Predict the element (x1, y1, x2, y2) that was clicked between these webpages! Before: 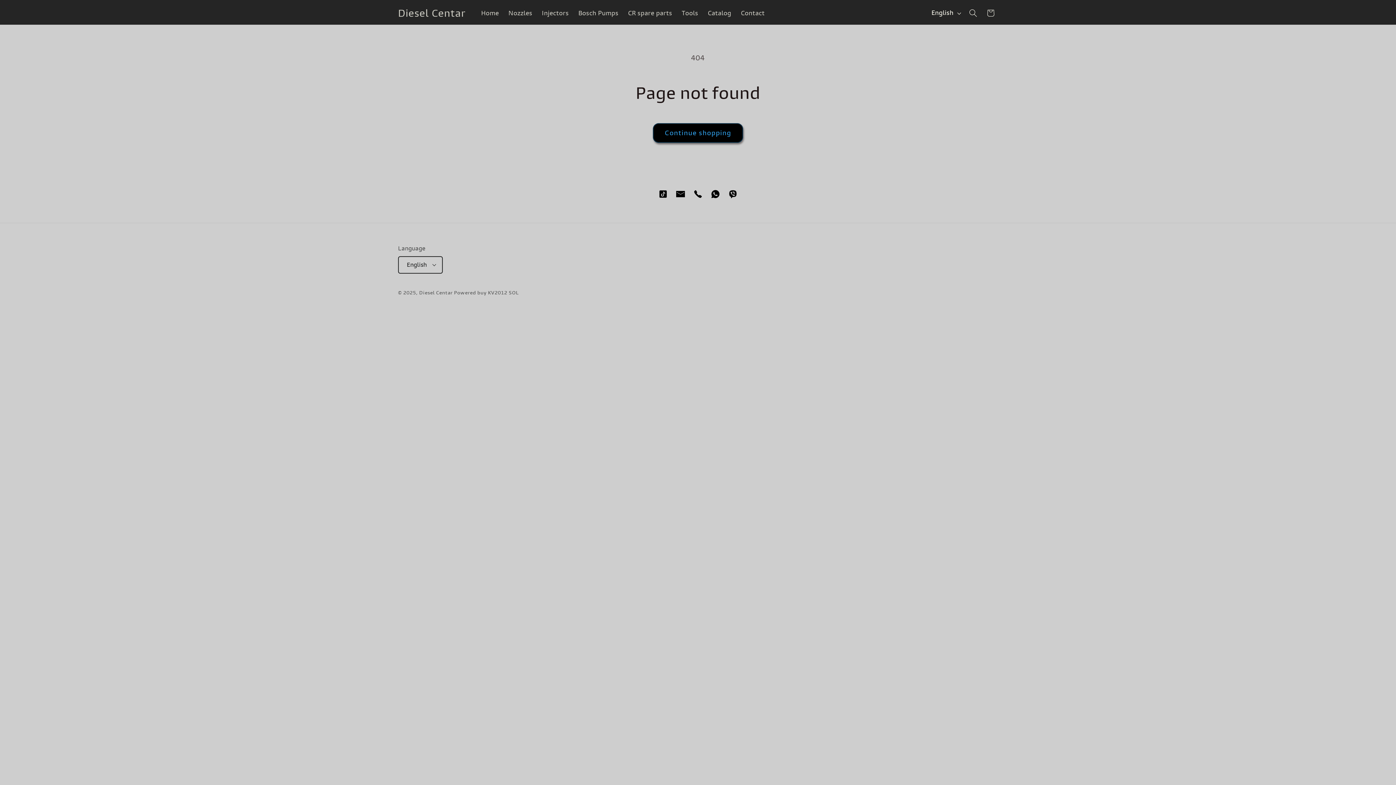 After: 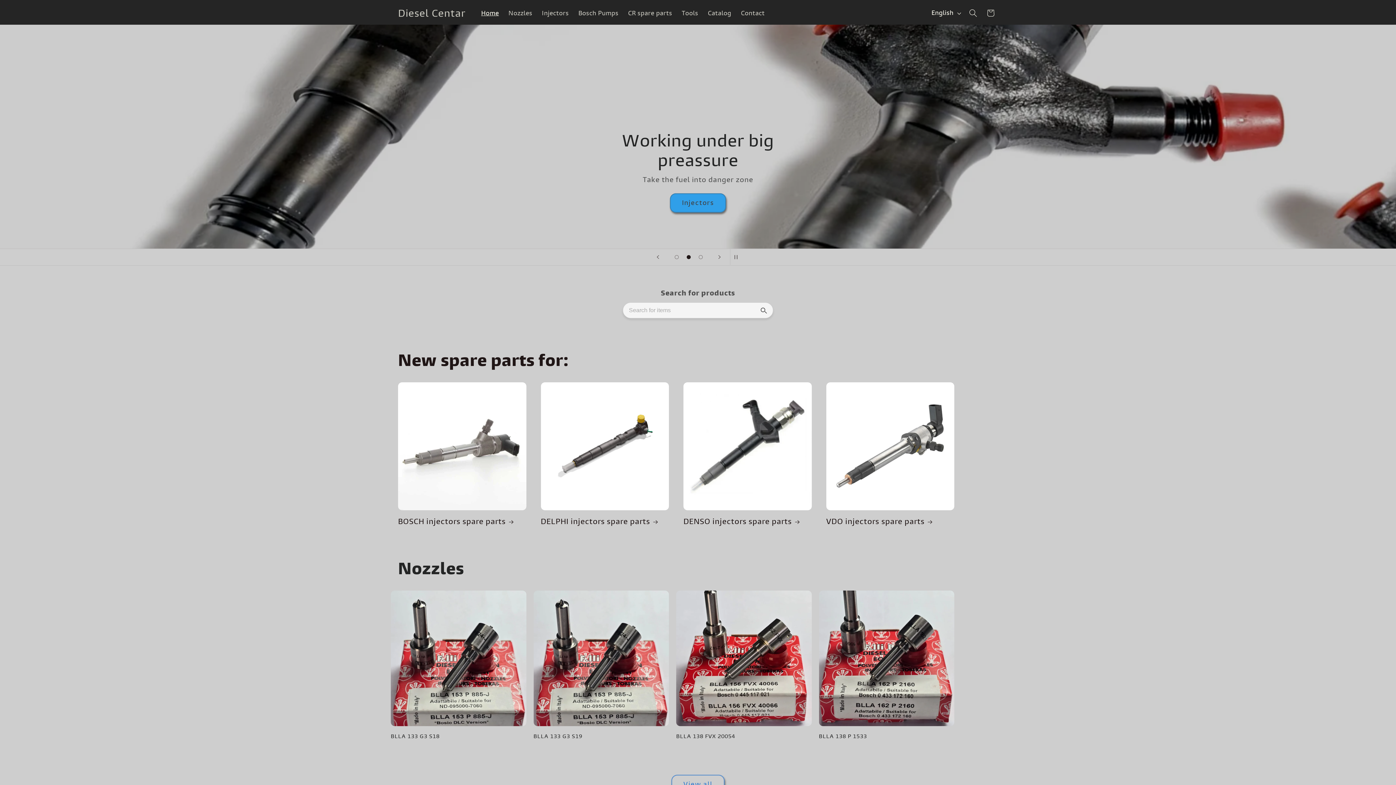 Action: bbox: (476, 4, 503, 21) label: Home